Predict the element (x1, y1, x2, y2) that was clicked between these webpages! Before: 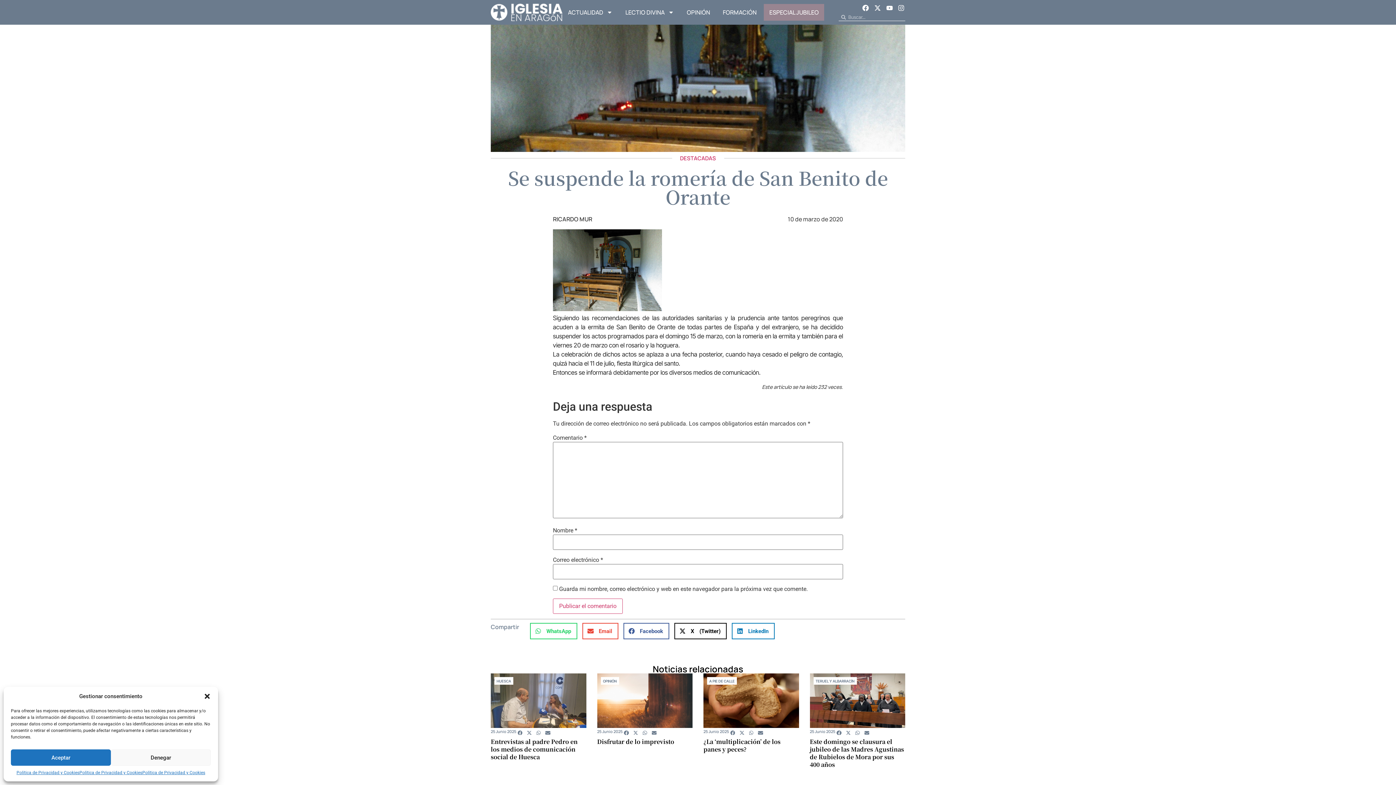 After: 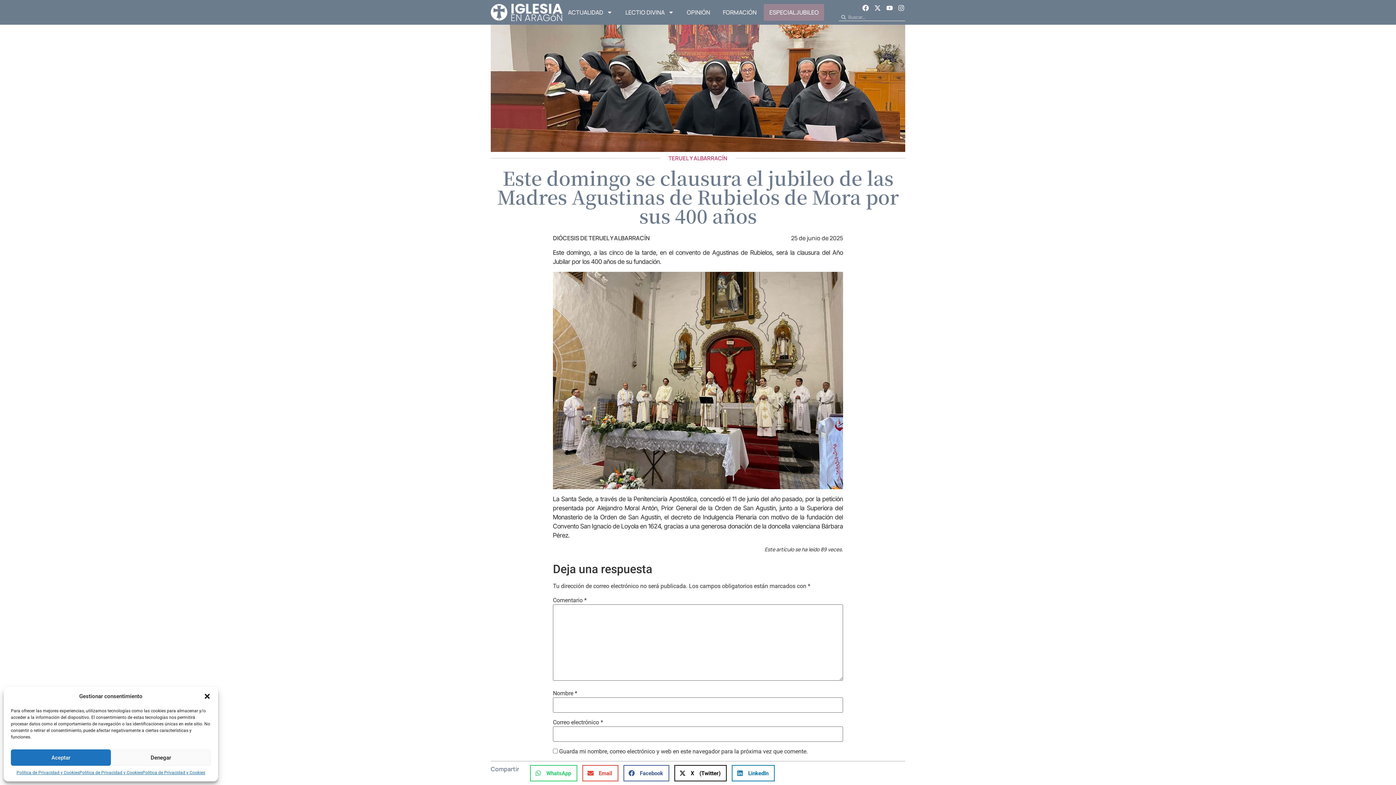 Action: bbox: (810, 737, 904, 769) label: Este domingo se clausura el jubileo de las Madres Agustinas de Rubielos de Mora por sus 400 años